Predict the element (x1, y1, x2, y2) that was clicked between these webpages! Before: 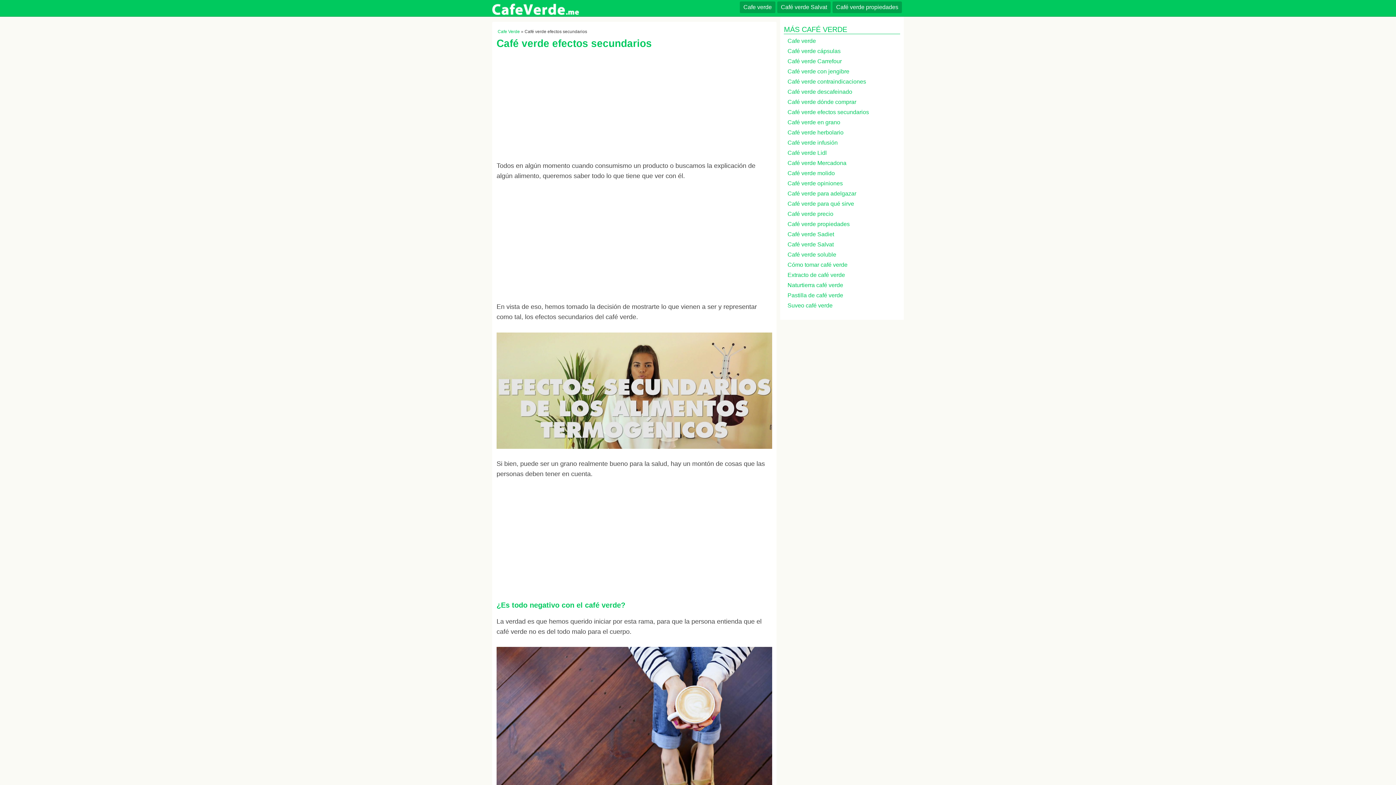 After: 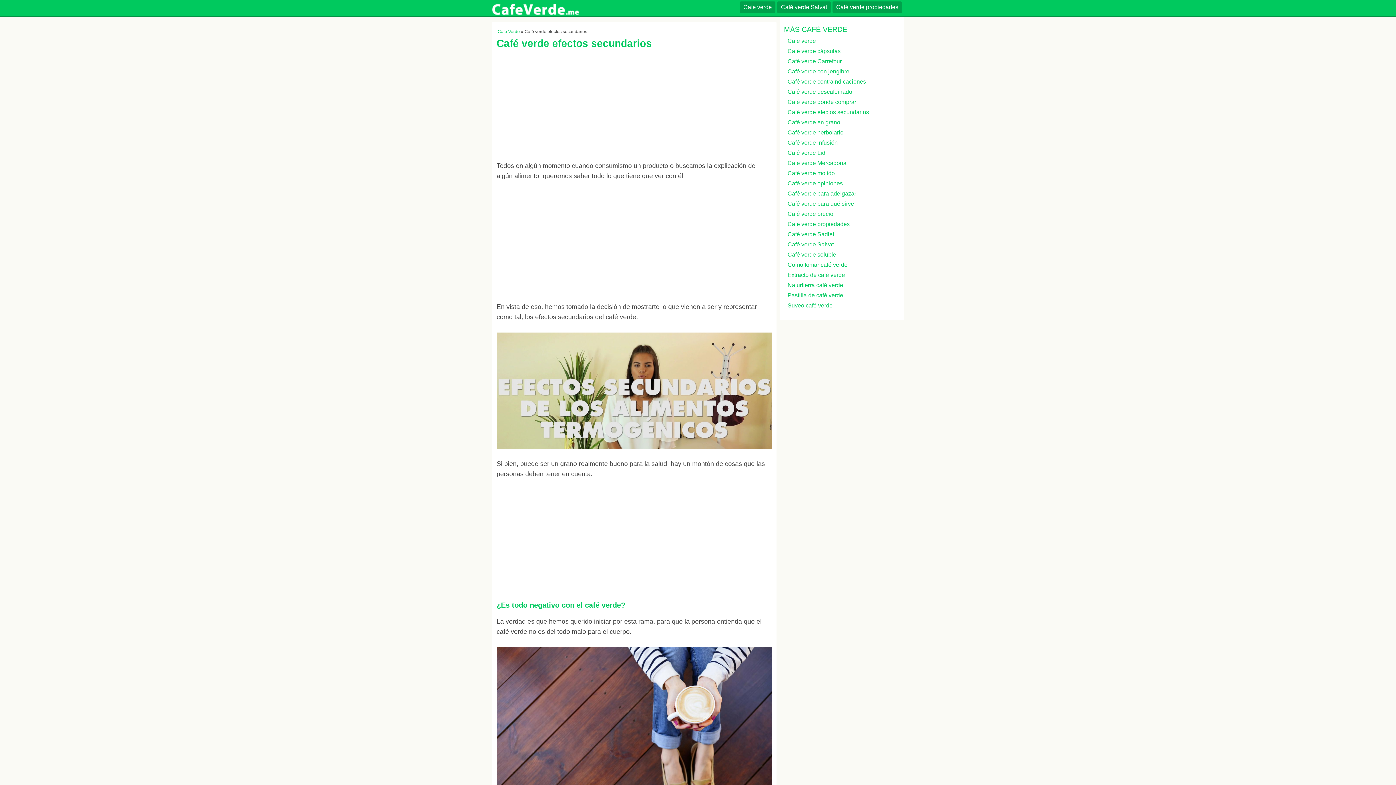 Action: bbox: (780, 109, 903, 119) label: Café verde efectos secundarios